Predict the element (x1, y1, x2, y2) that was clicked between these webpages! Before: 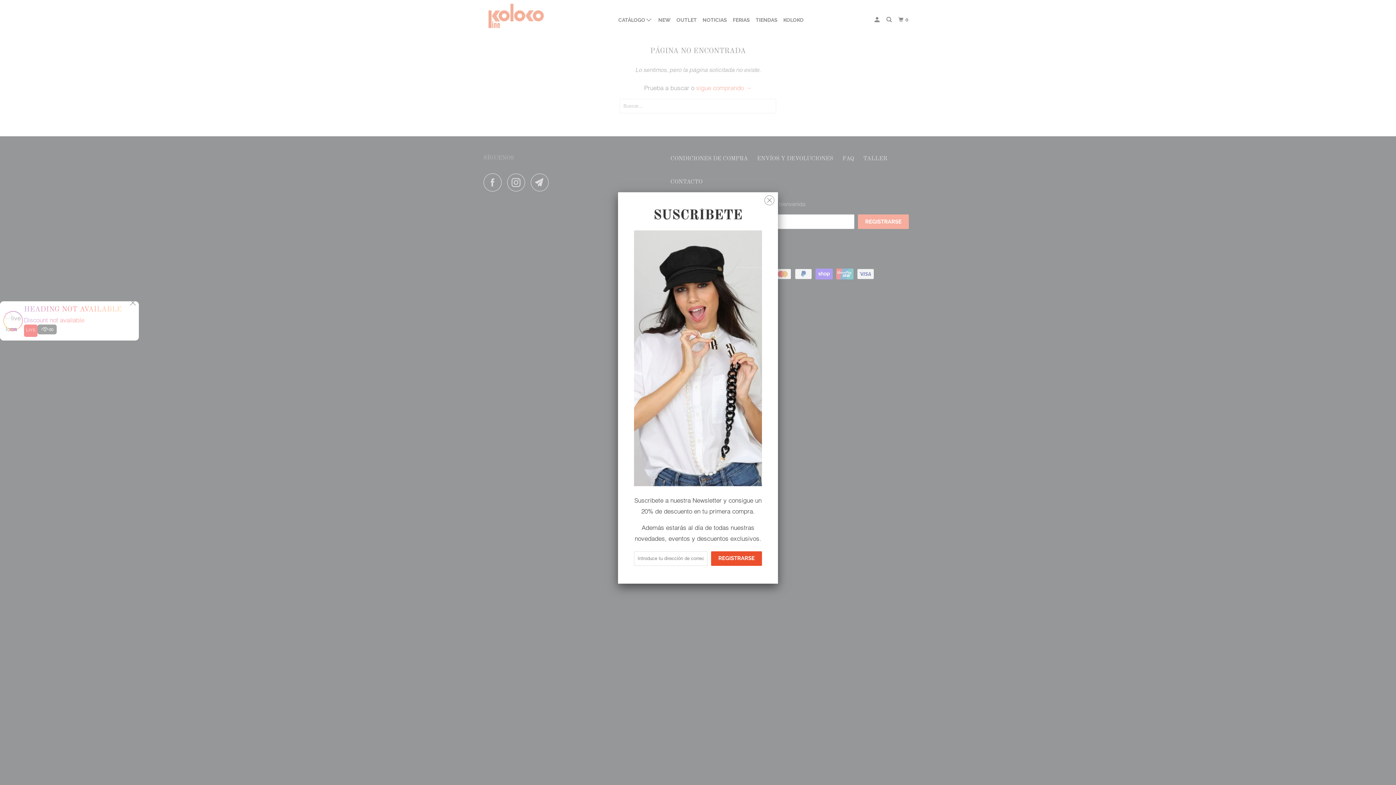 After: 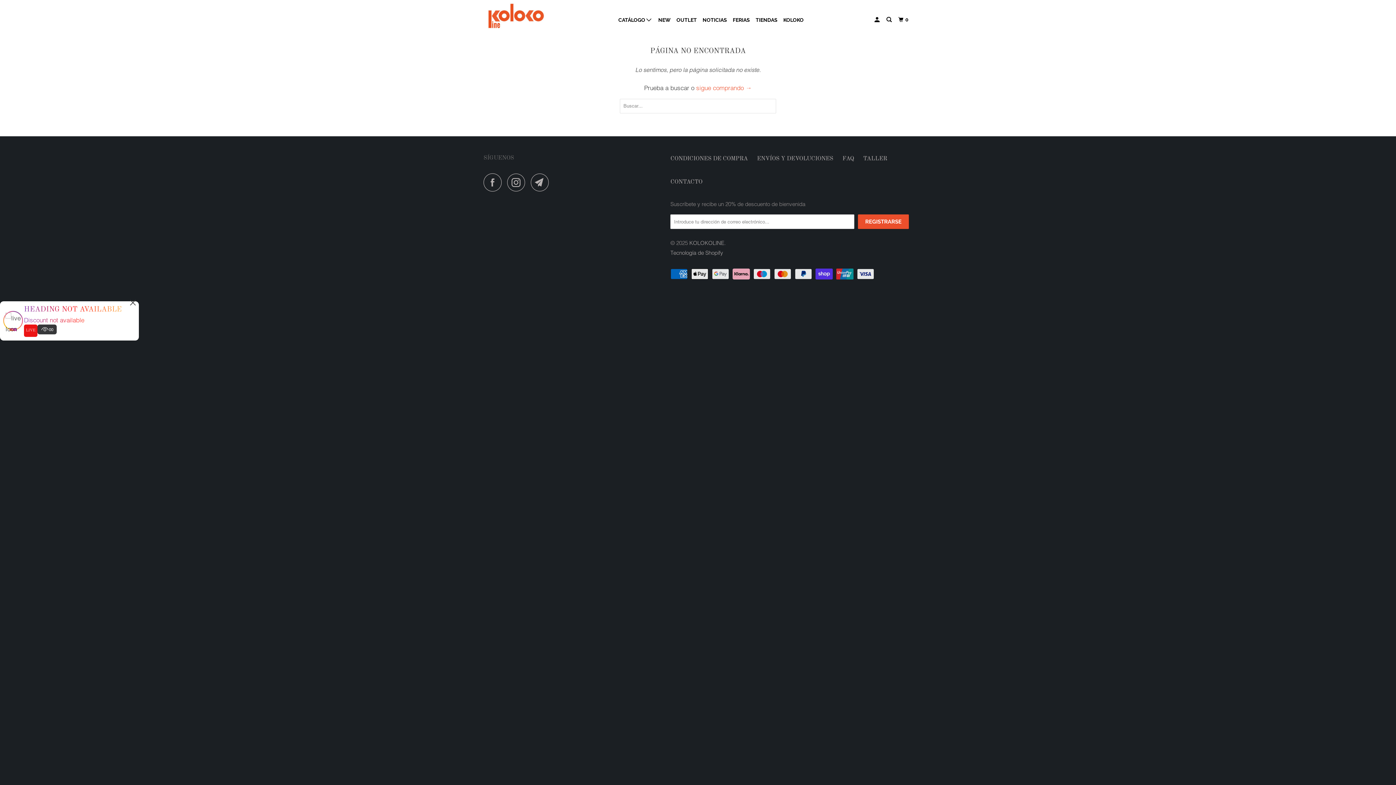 Action: bbox: (764, 191, 774, 206)